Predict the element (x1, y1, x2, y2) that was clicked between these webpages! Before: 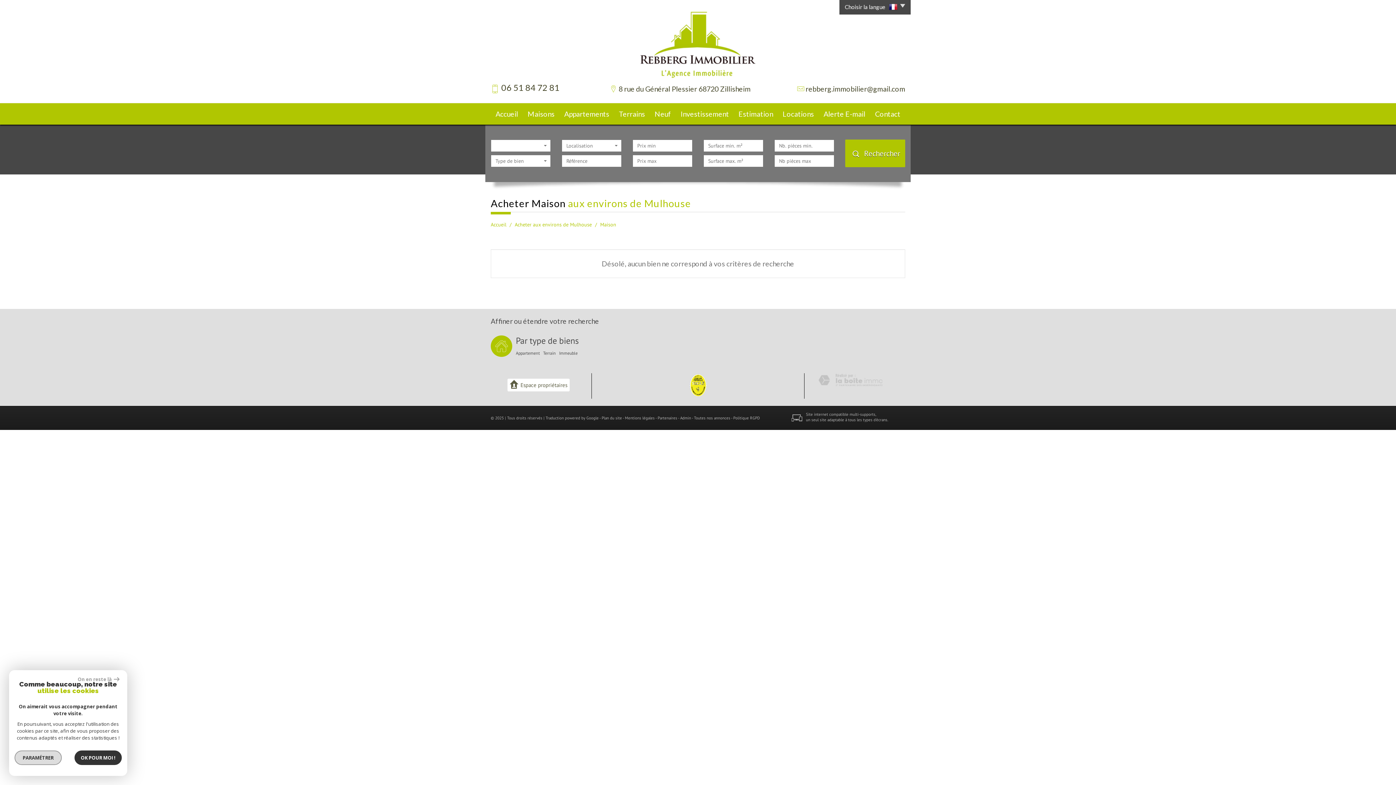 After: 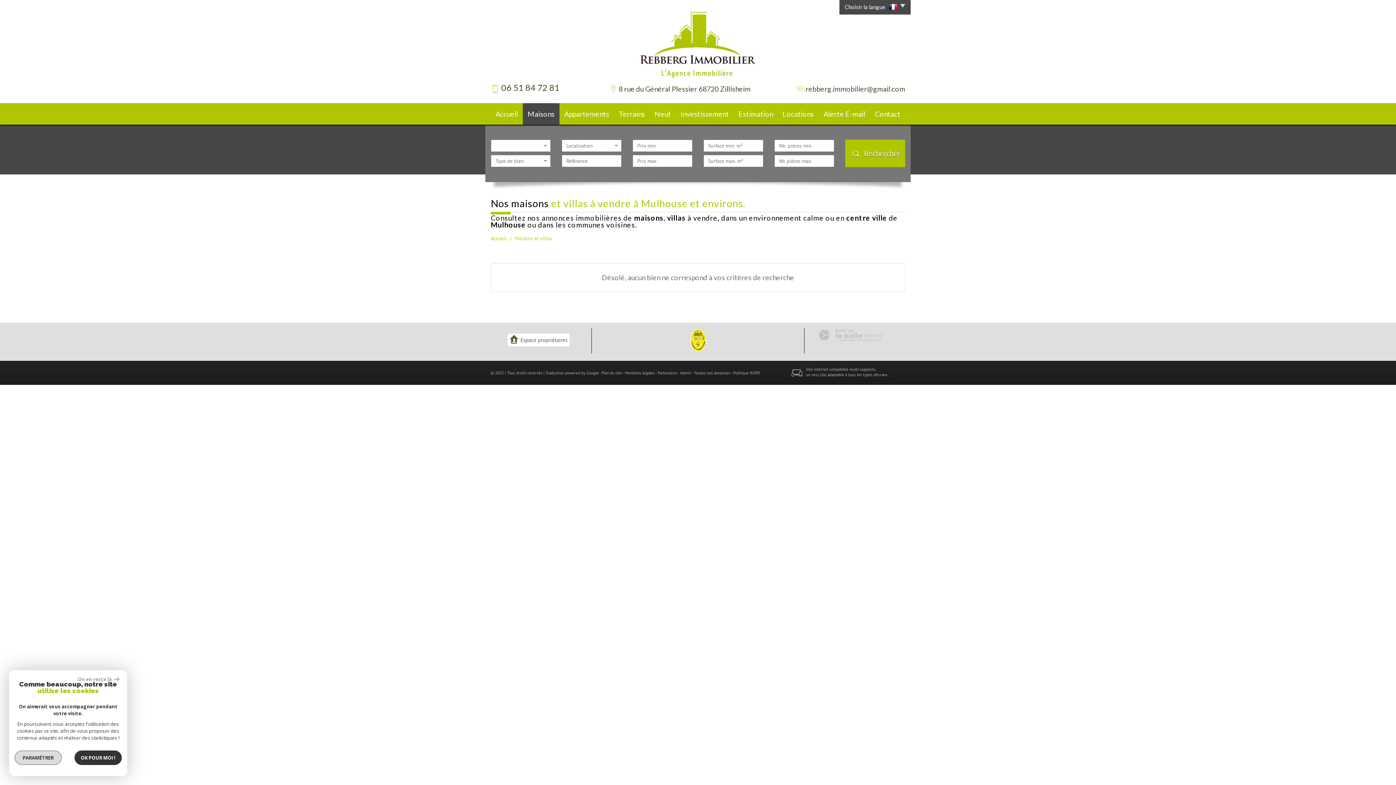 Action: bbox: (523, 103, 559, 124) label: Maisons